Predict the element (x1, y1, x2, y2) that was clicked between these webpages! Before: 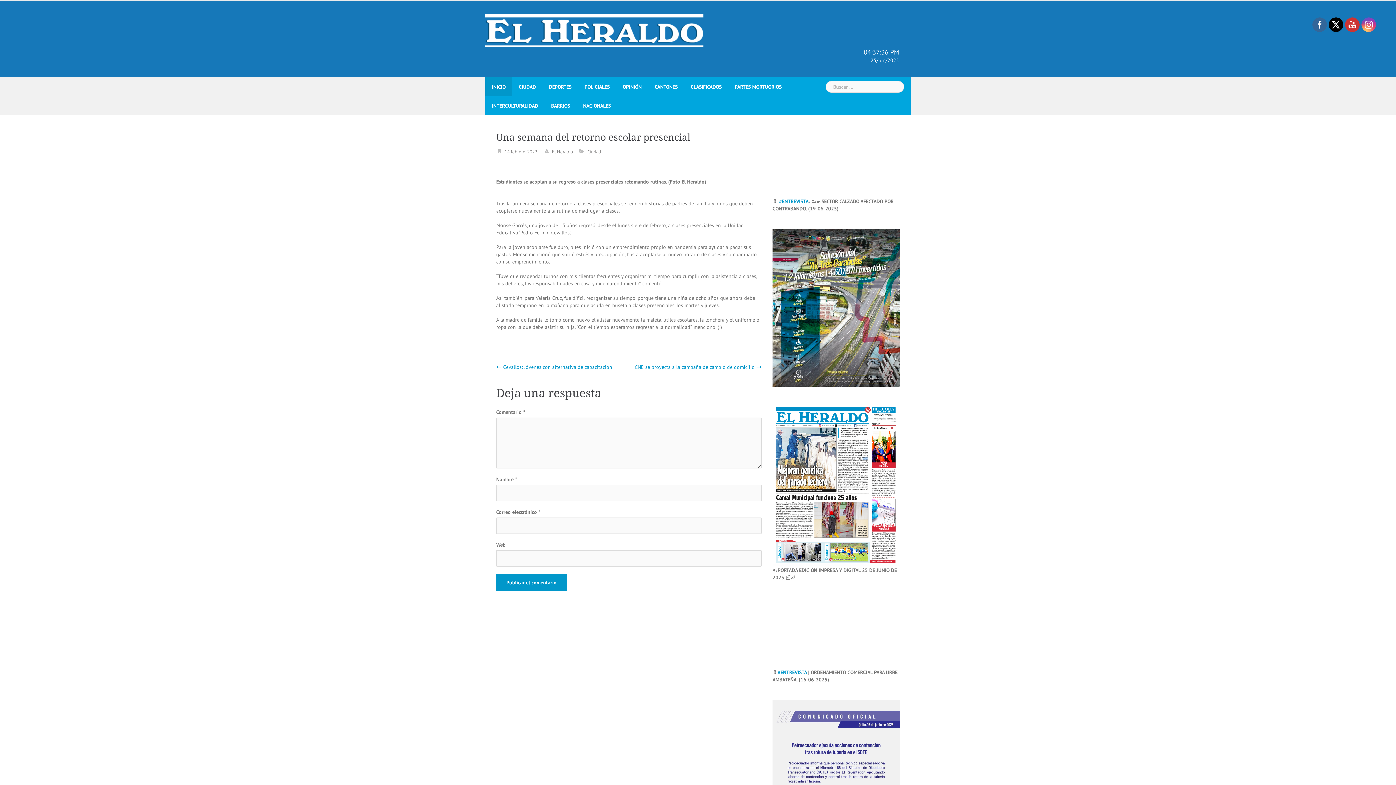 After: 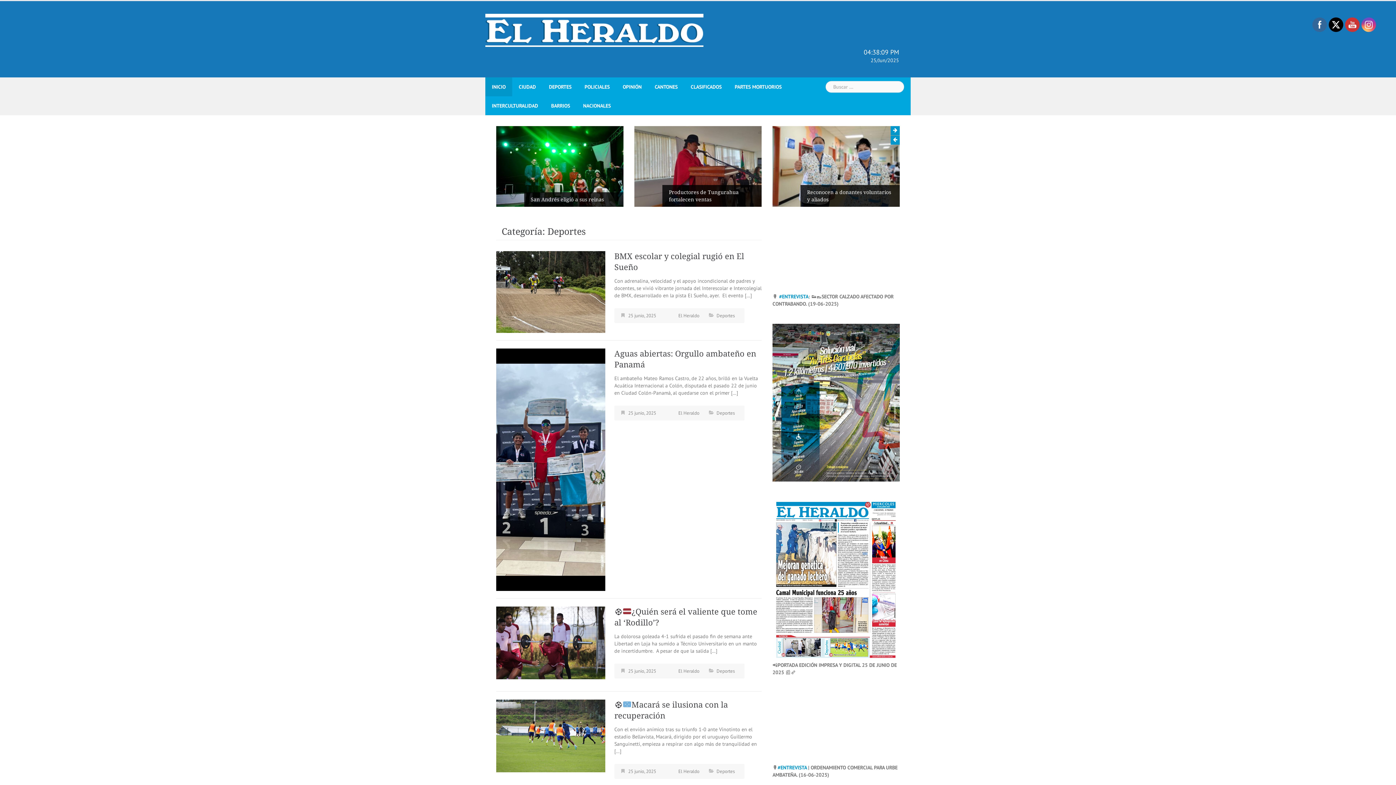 Action: label: DEPORTES bbox: (549, 77, 571, 96)